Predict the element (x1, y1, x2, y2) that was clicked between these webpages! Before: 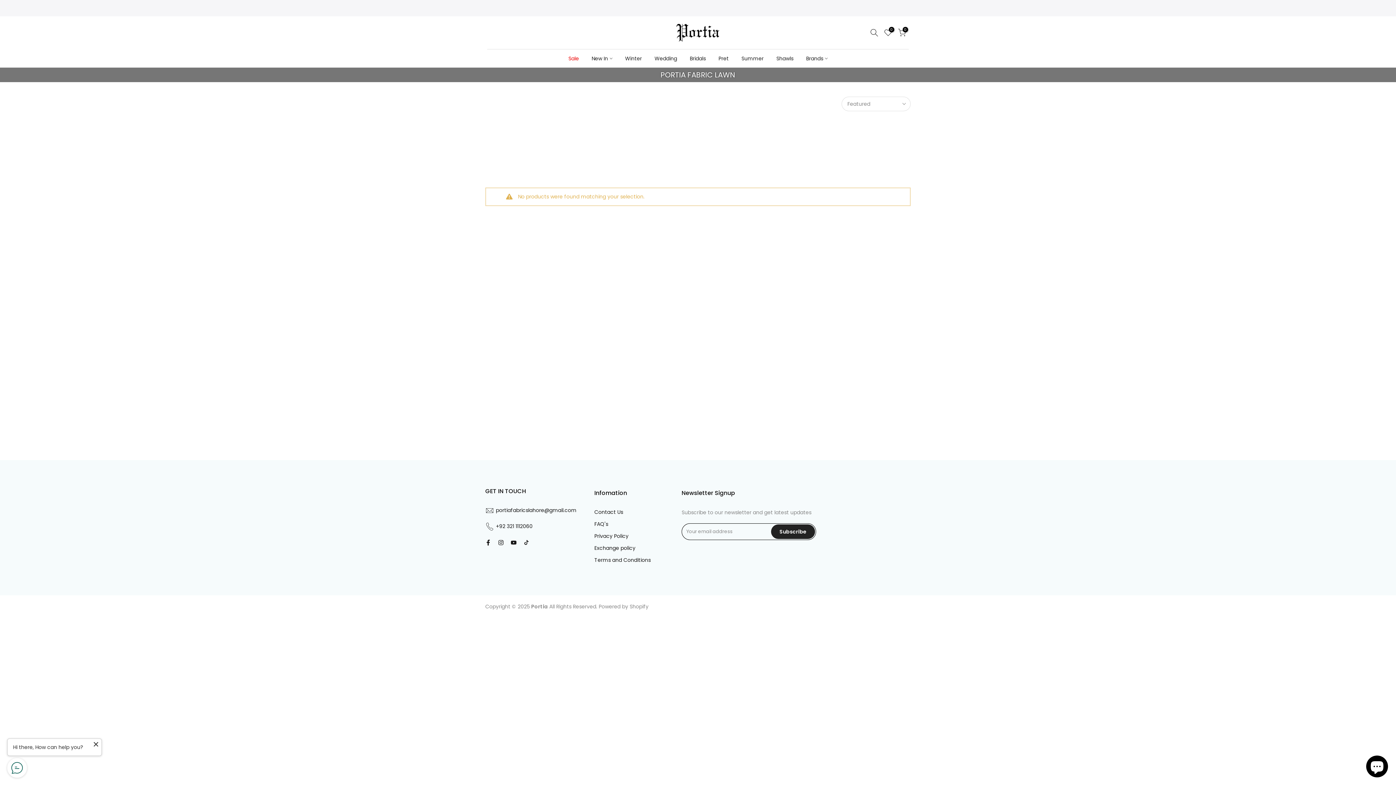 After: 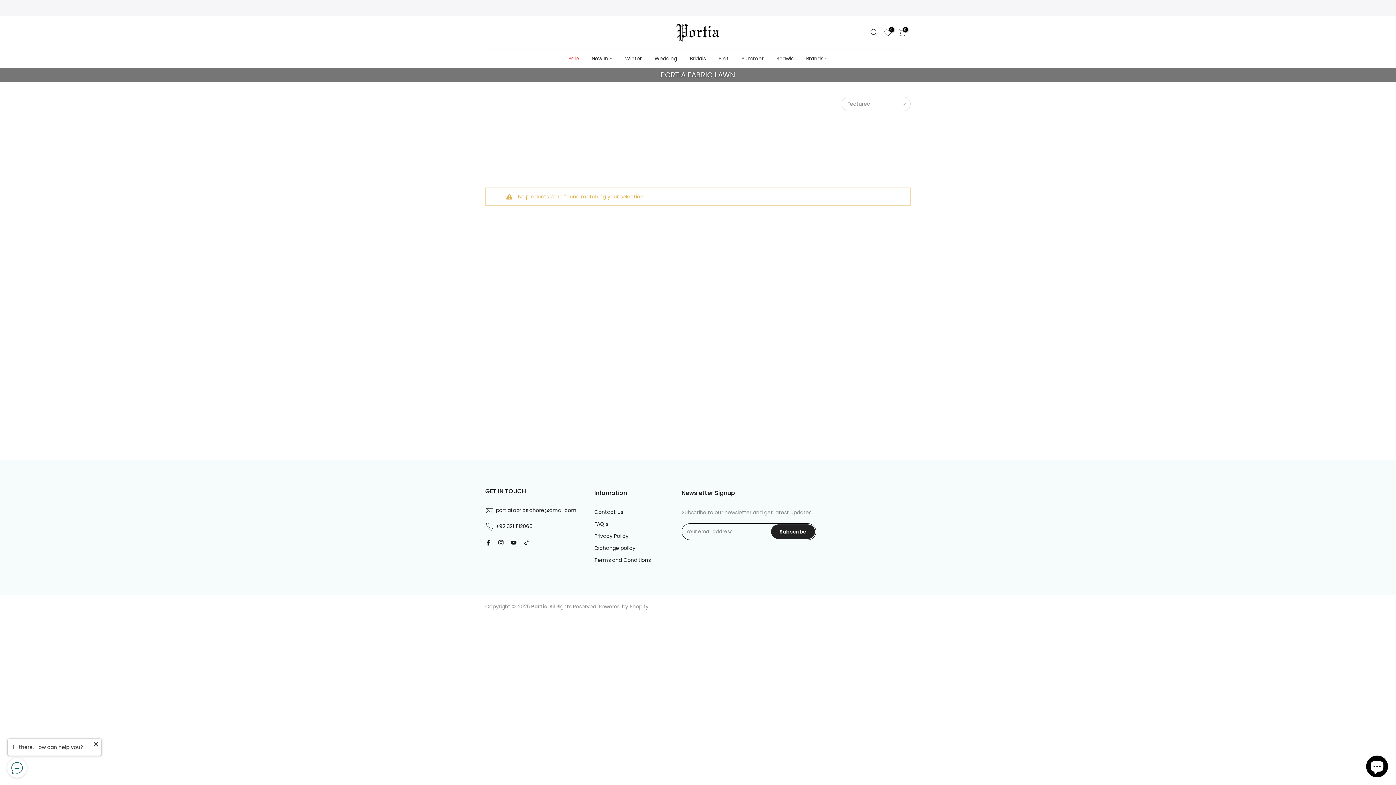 Action: bbox: (629, 603, 648, 610) label: Shopify